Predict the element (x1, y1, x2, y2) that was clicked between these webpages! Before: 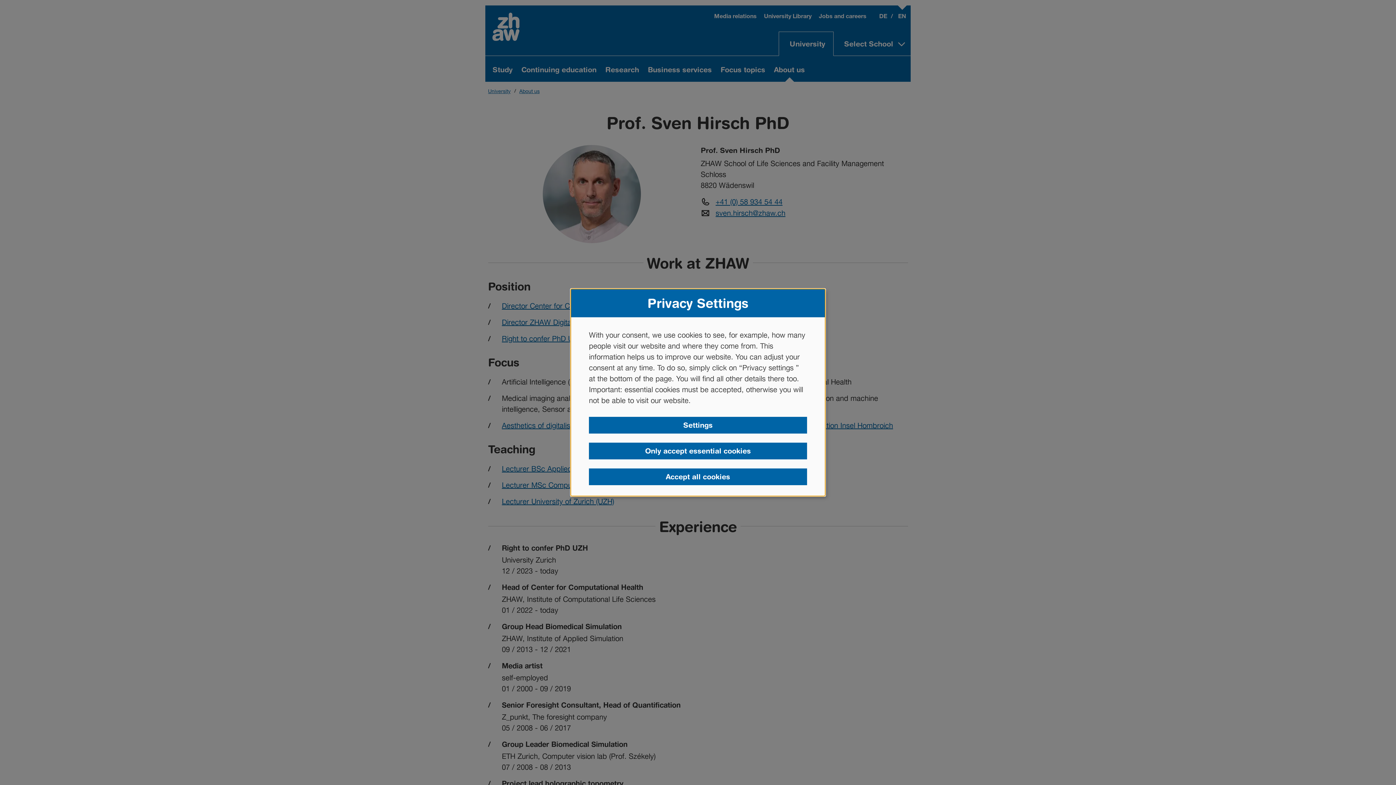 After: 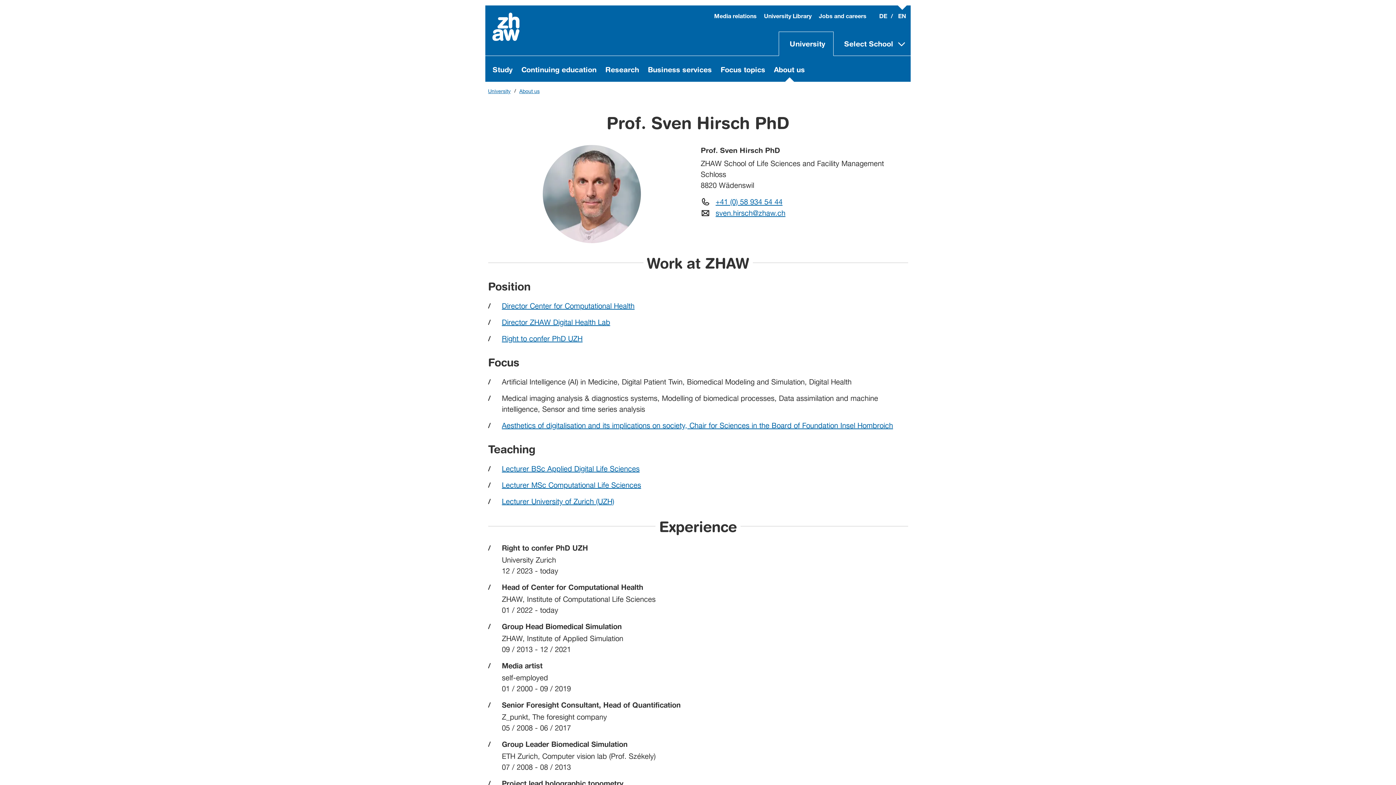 Action: label: Accept all cookies bbox: (589, 468, 807, 485)